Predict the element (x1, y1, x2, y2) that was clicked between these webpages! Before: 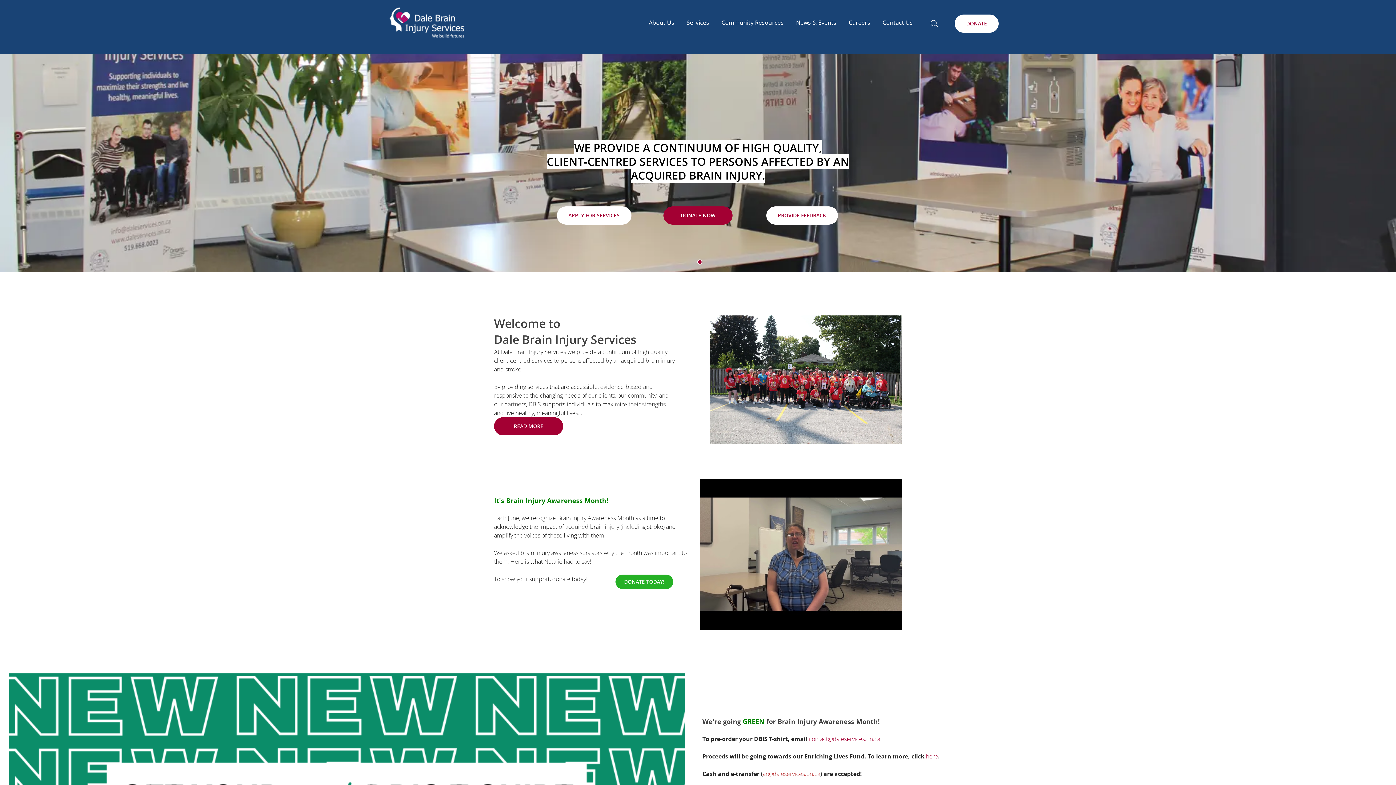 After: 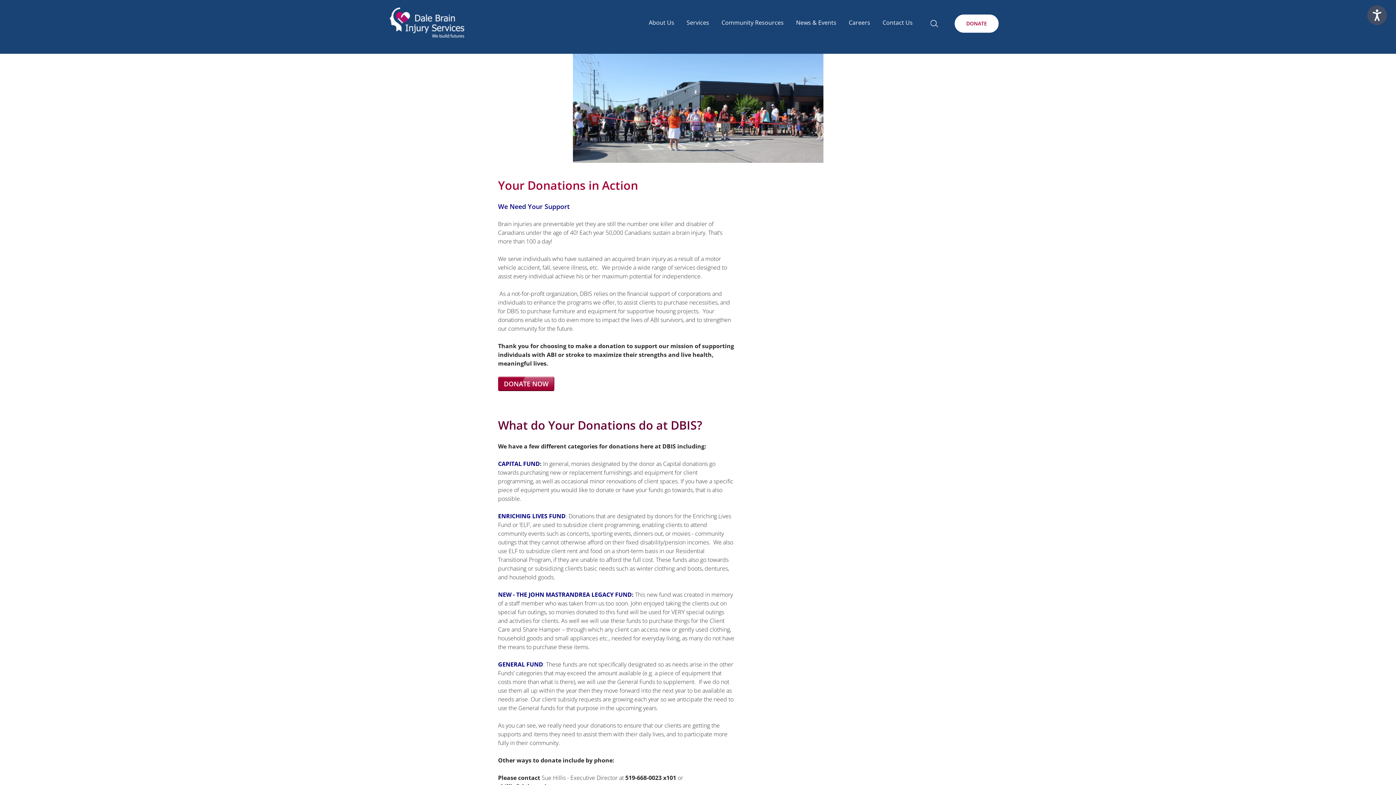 Action: bbox: (926, 752, 938, 760) label: here